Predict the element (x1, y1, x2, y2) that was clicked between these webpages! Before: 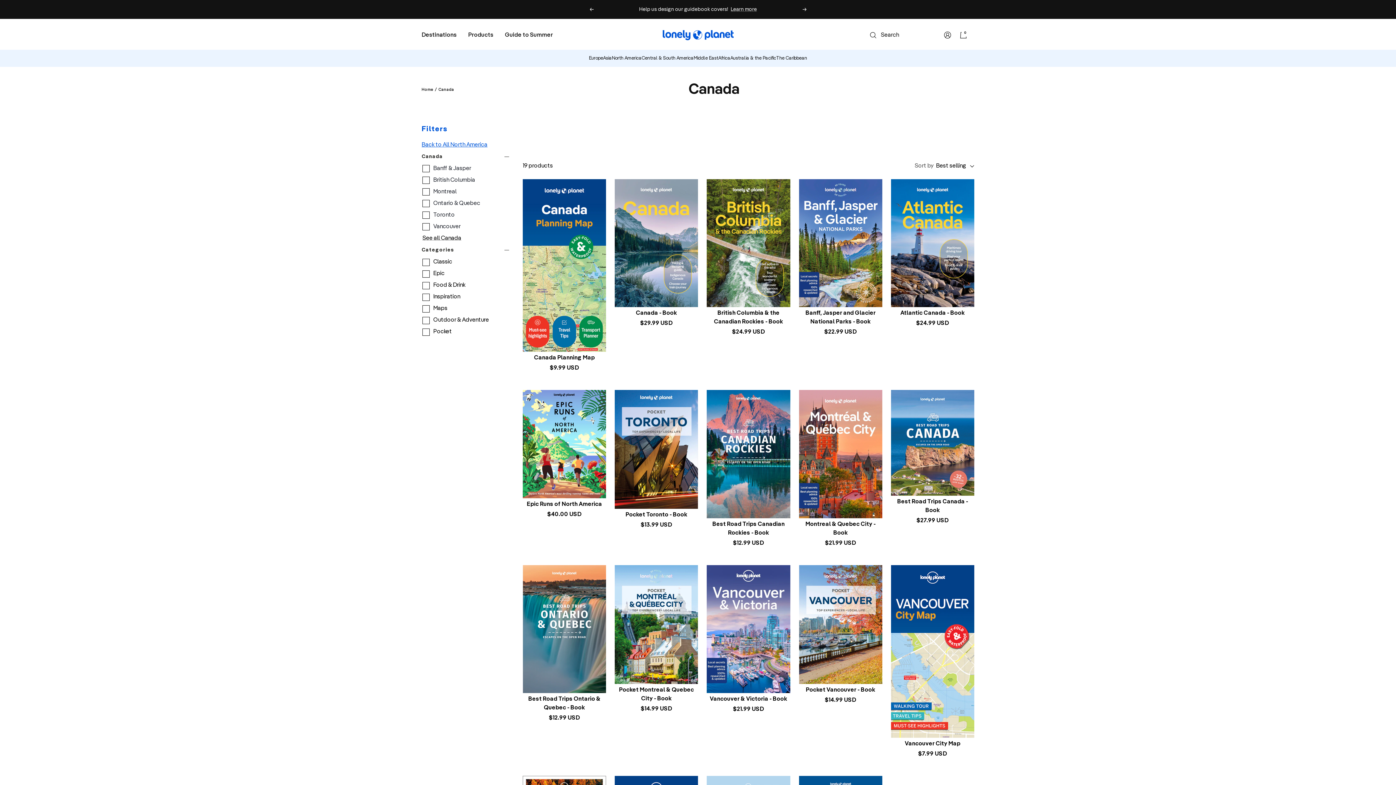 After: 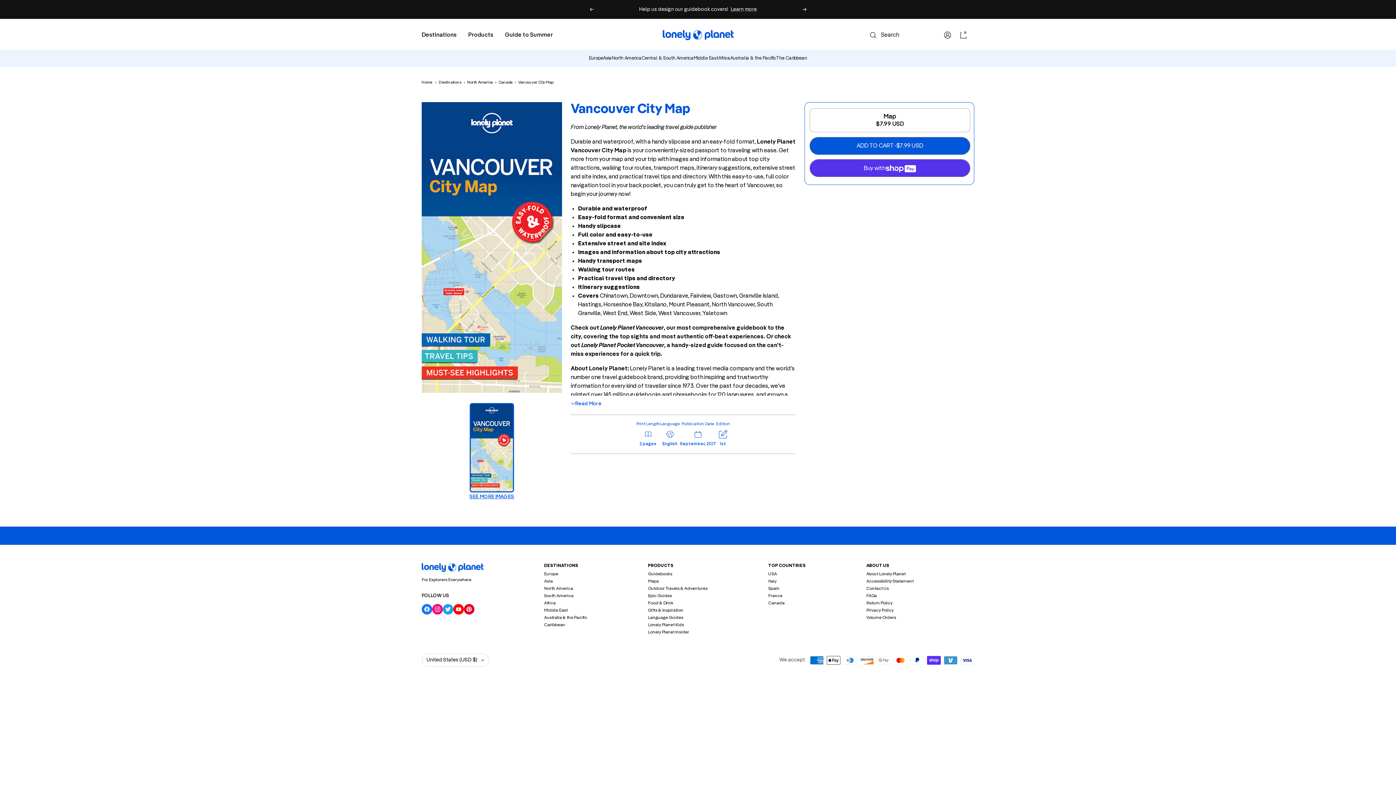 Action: bbox: (891, 565, 974, 738)